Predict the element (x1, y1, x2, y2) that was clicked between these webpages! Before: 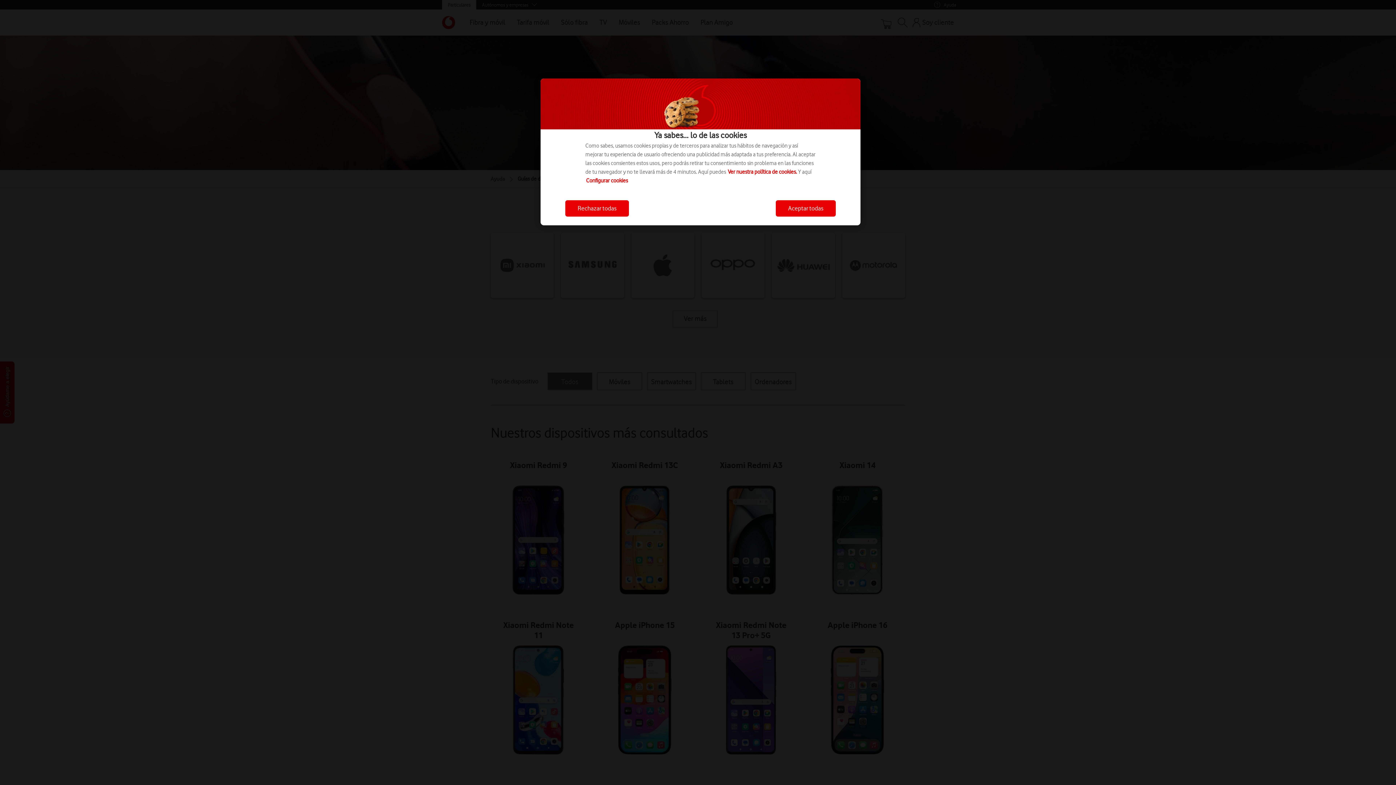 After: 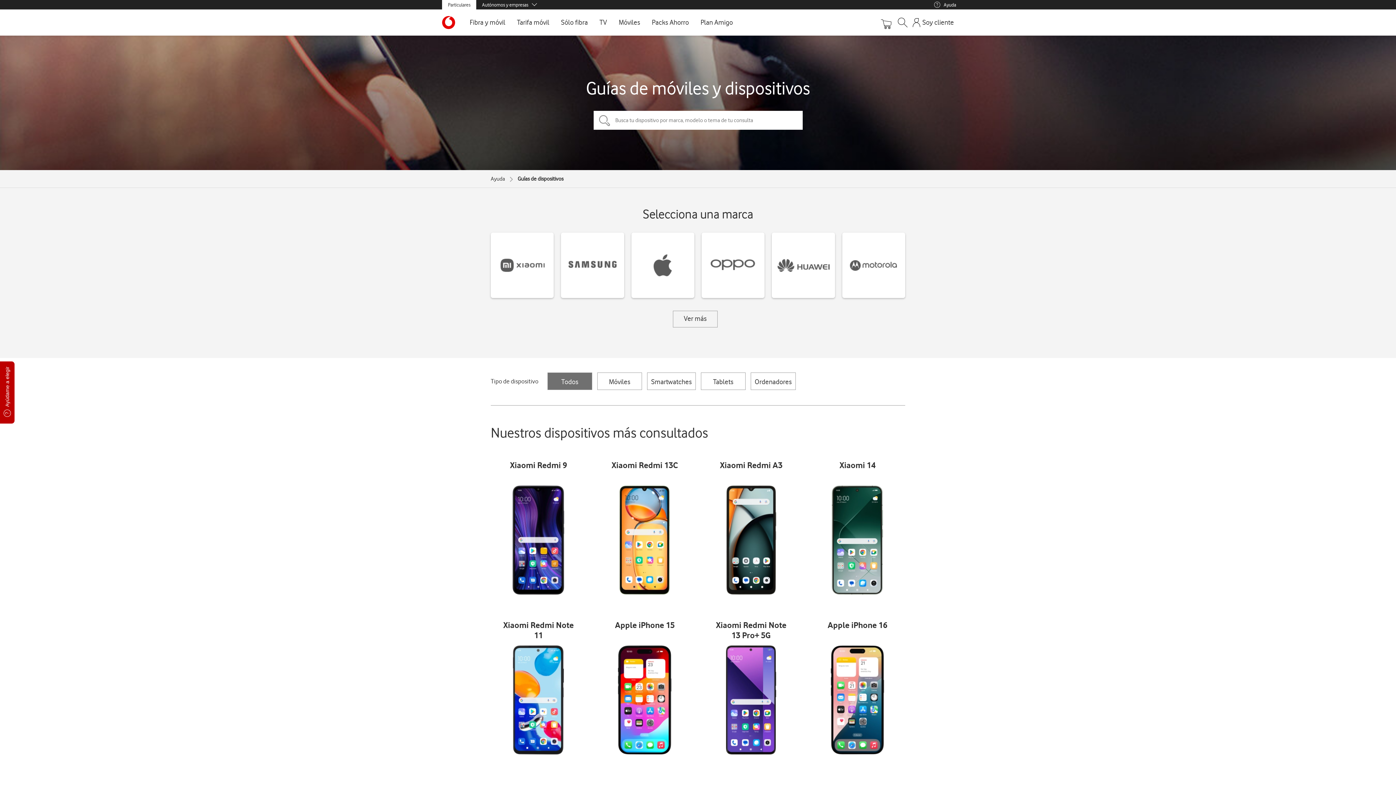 Action: bbox: (565, 200, 629, 216) label: Rechazar todas